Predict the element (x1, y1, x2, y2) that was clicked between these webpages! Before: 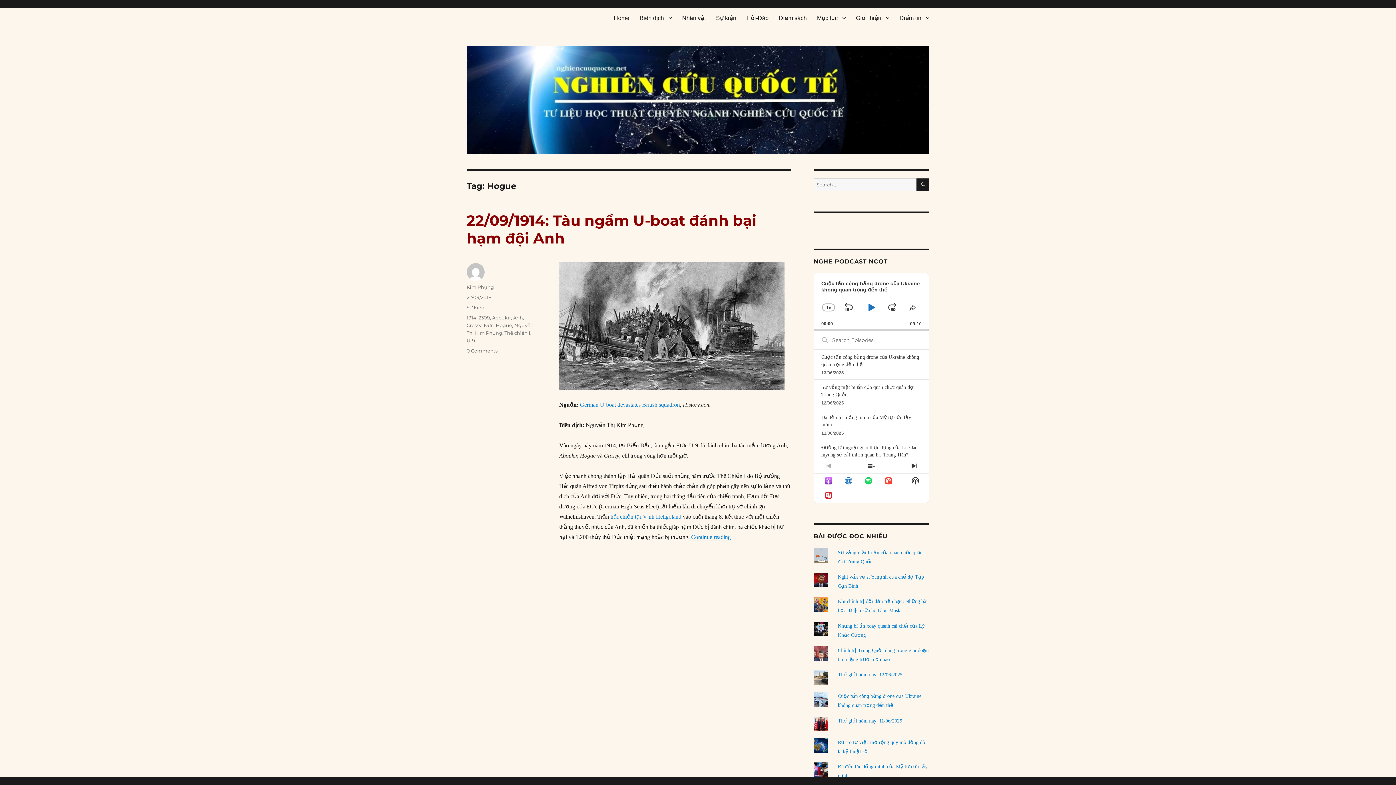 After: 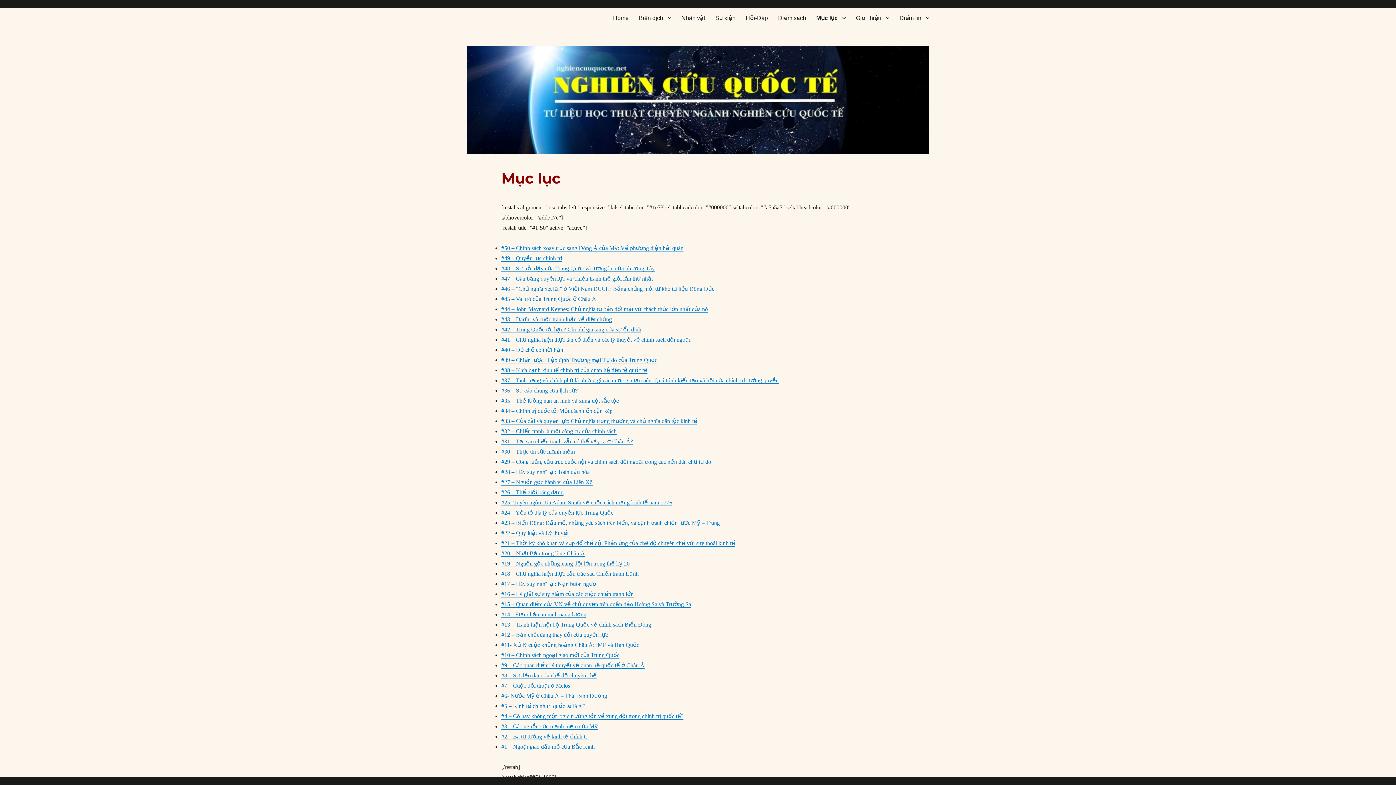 Action: label: Mục lục bbox: (812, 10, 851, 25)